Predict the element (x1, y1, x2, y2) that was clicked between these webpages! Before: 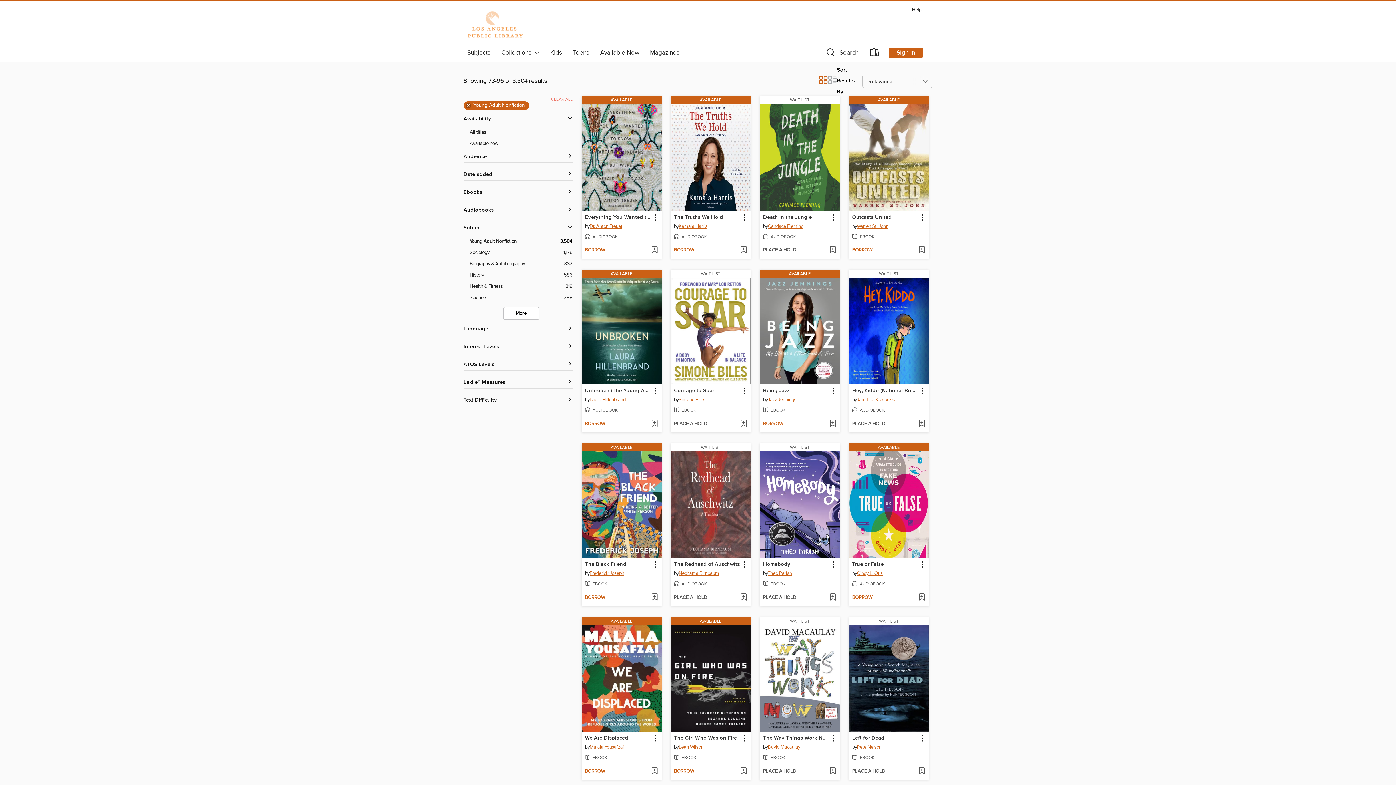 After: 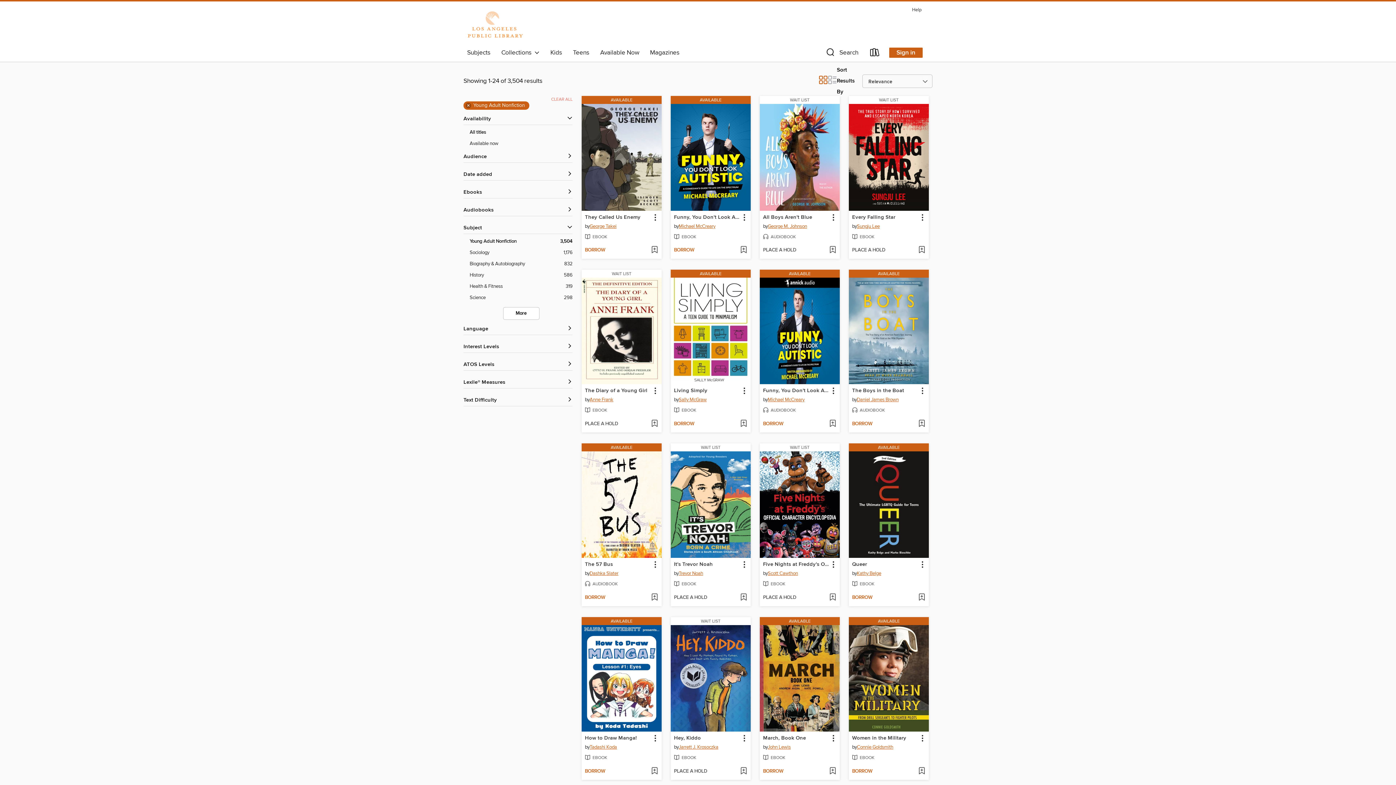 Action: bbox: (469, 237, 572, 245) label: Young Adult Nonfiction filter. 3,504 items. Selected.